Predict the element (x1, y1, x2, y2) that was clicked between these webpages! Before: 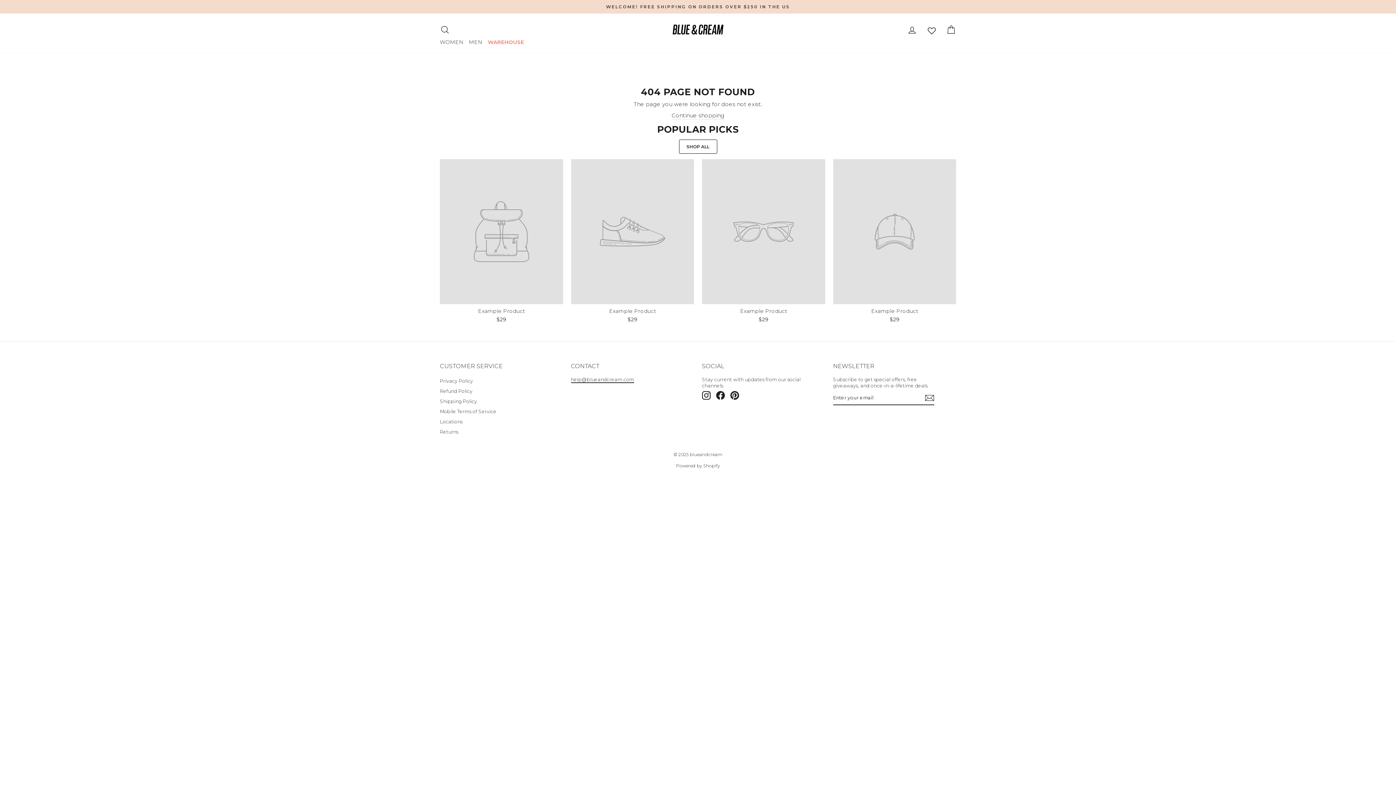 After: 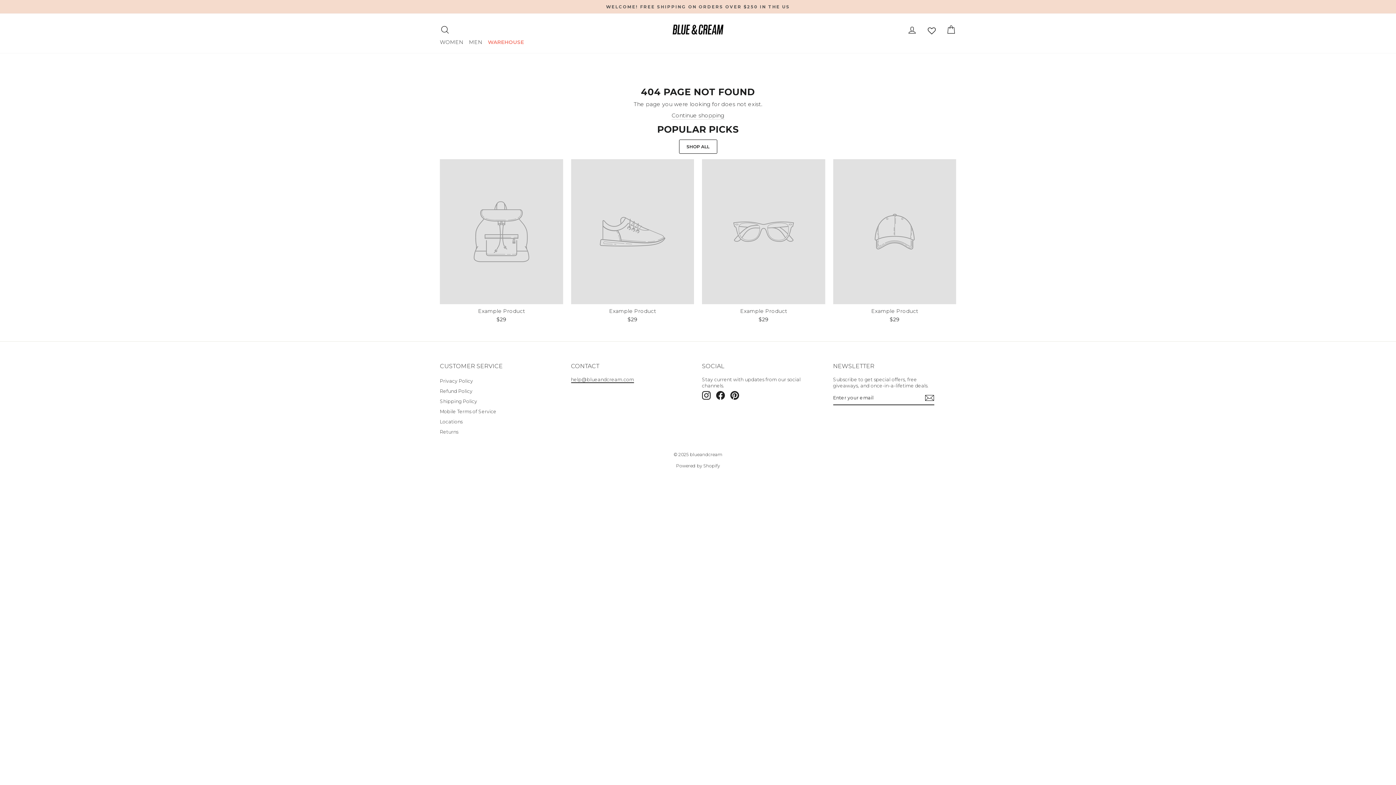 Action: bbox: (440, 159, 563, 324) label: QUICK ADD
Example Product
$29